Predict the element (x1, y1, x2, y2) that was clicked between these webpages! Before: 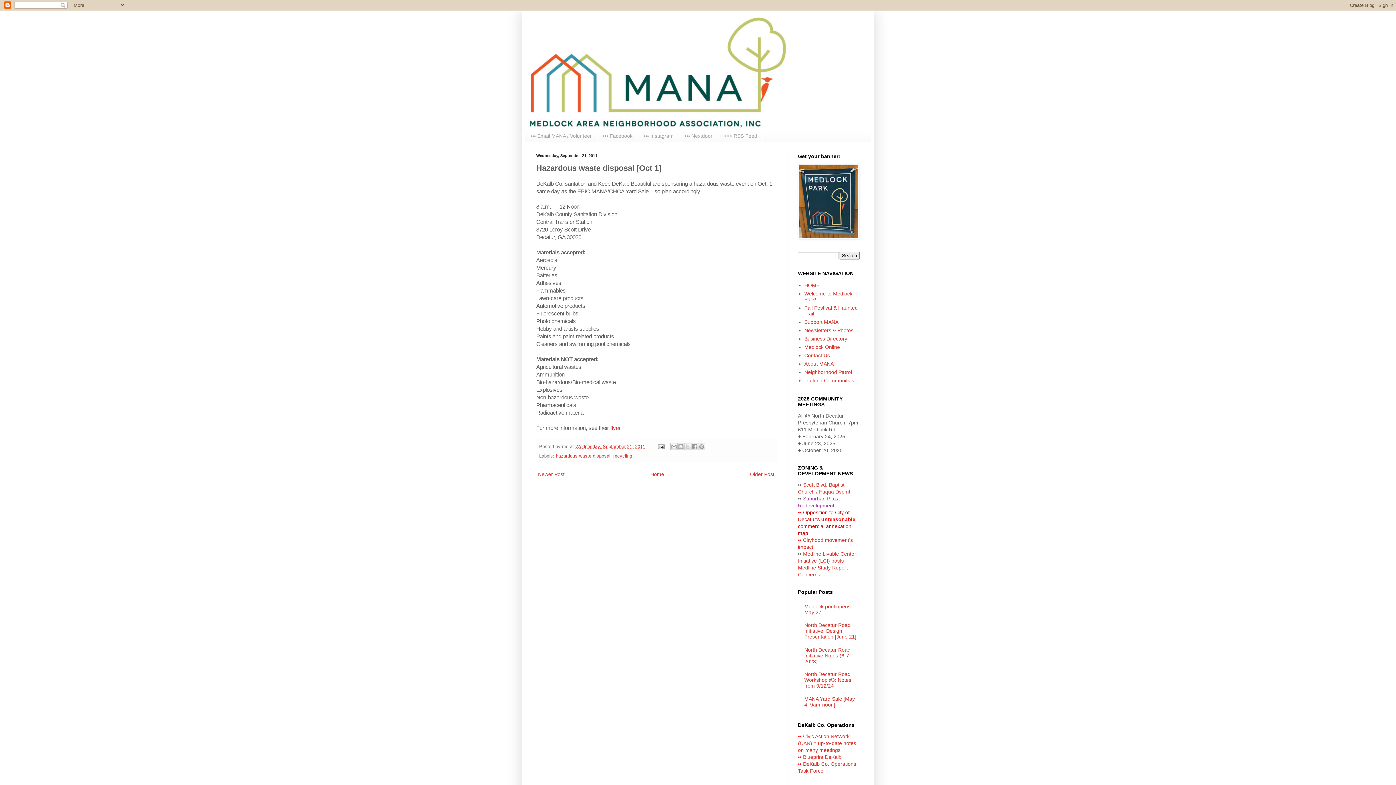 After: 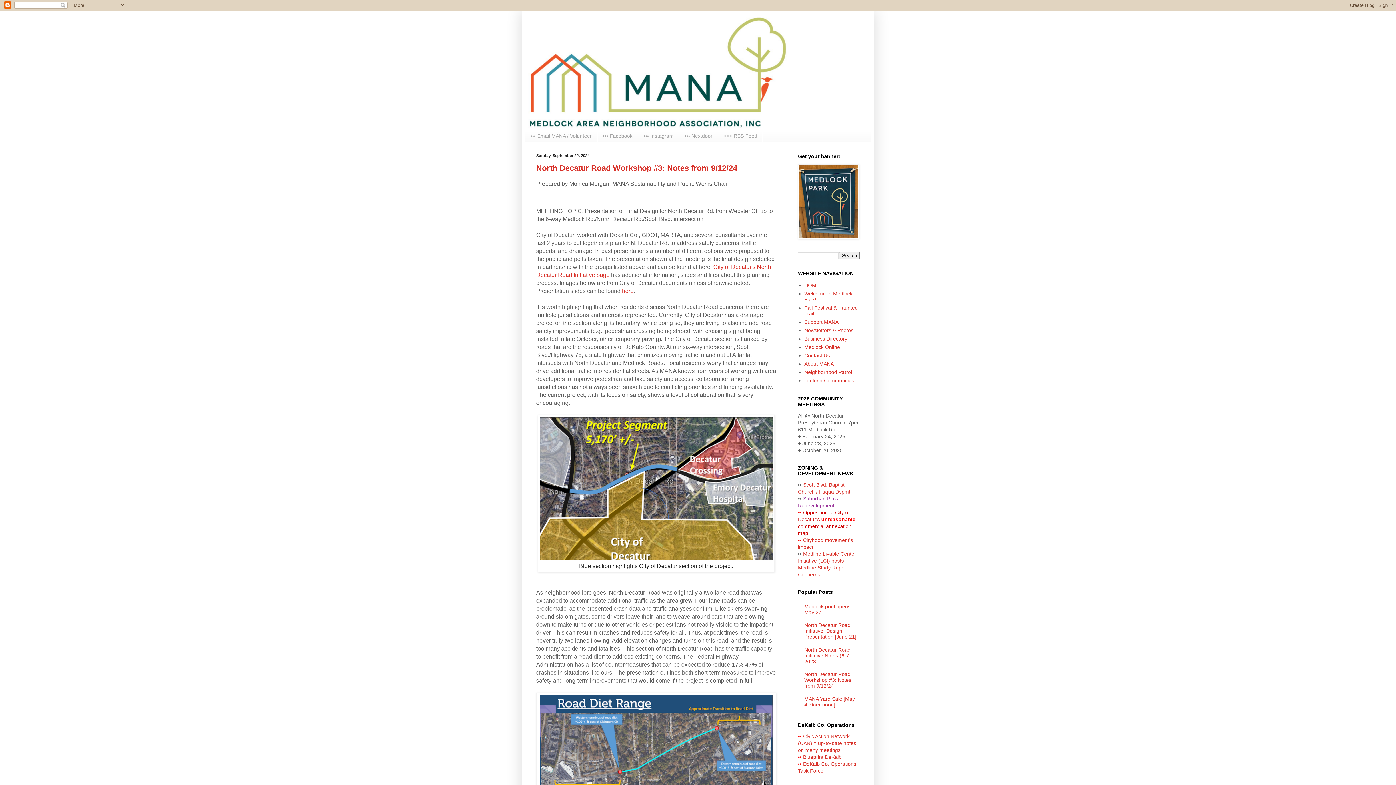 Action: bbox: (525, 14, 870, 129)